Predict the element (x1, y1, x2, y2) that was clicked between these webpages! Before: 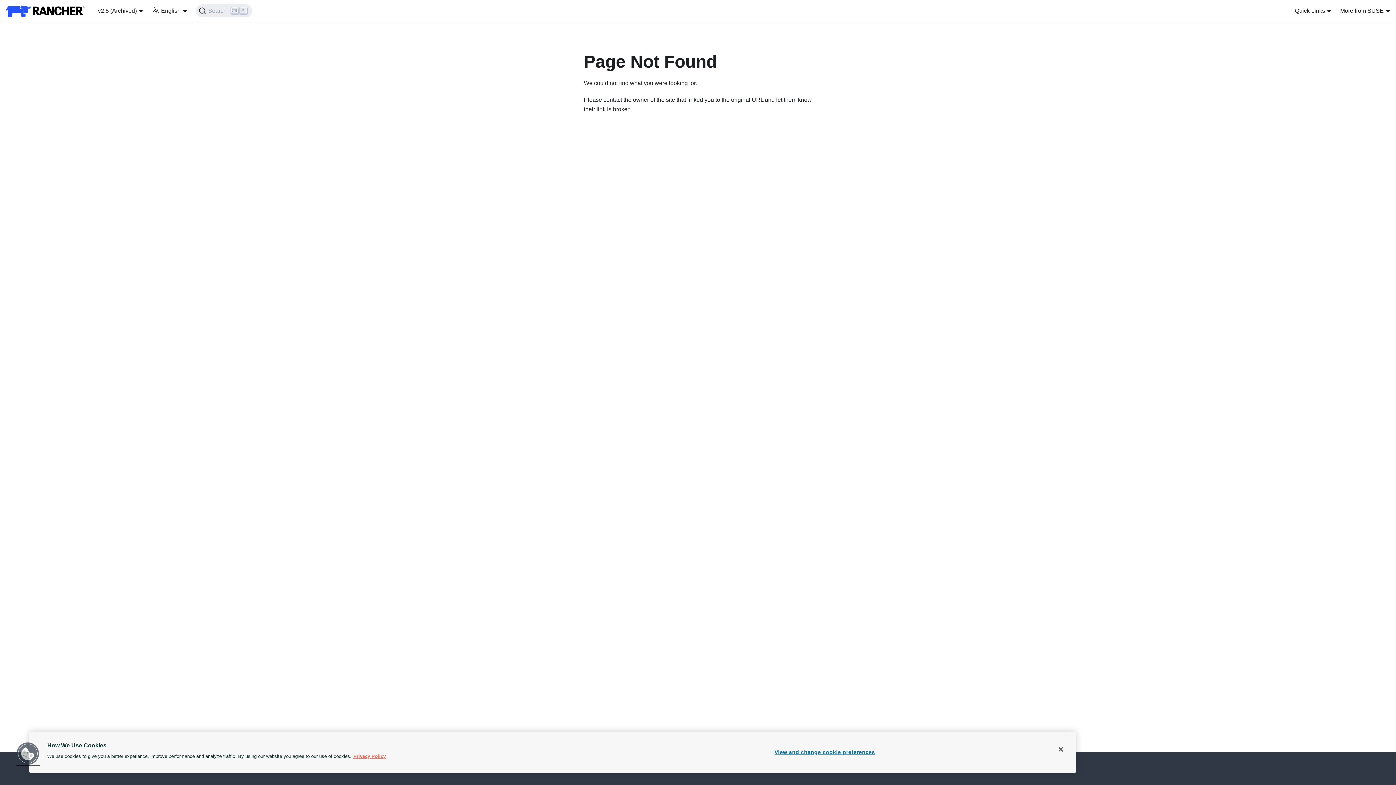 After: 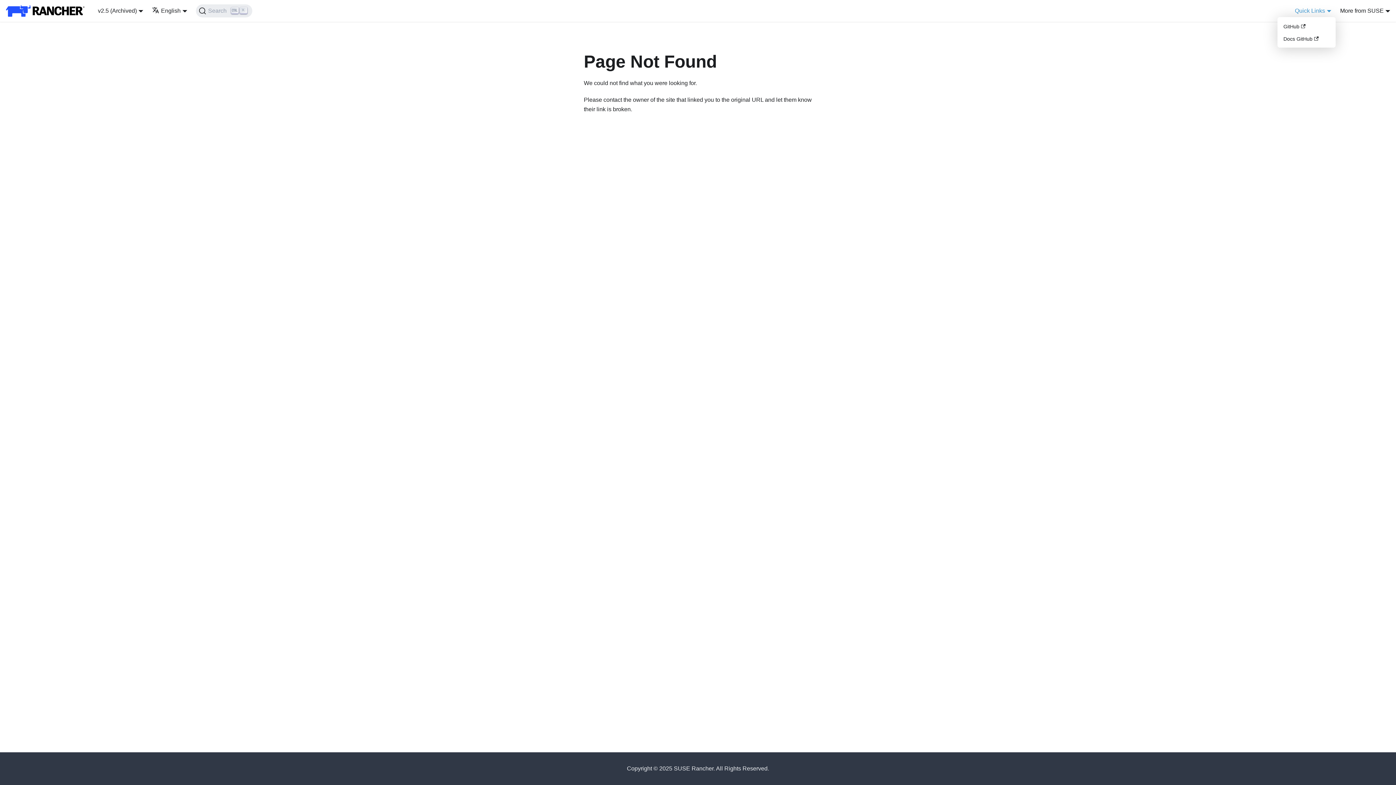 Action: label: Quick Links bbox: (1295, 7, 1331, 13)